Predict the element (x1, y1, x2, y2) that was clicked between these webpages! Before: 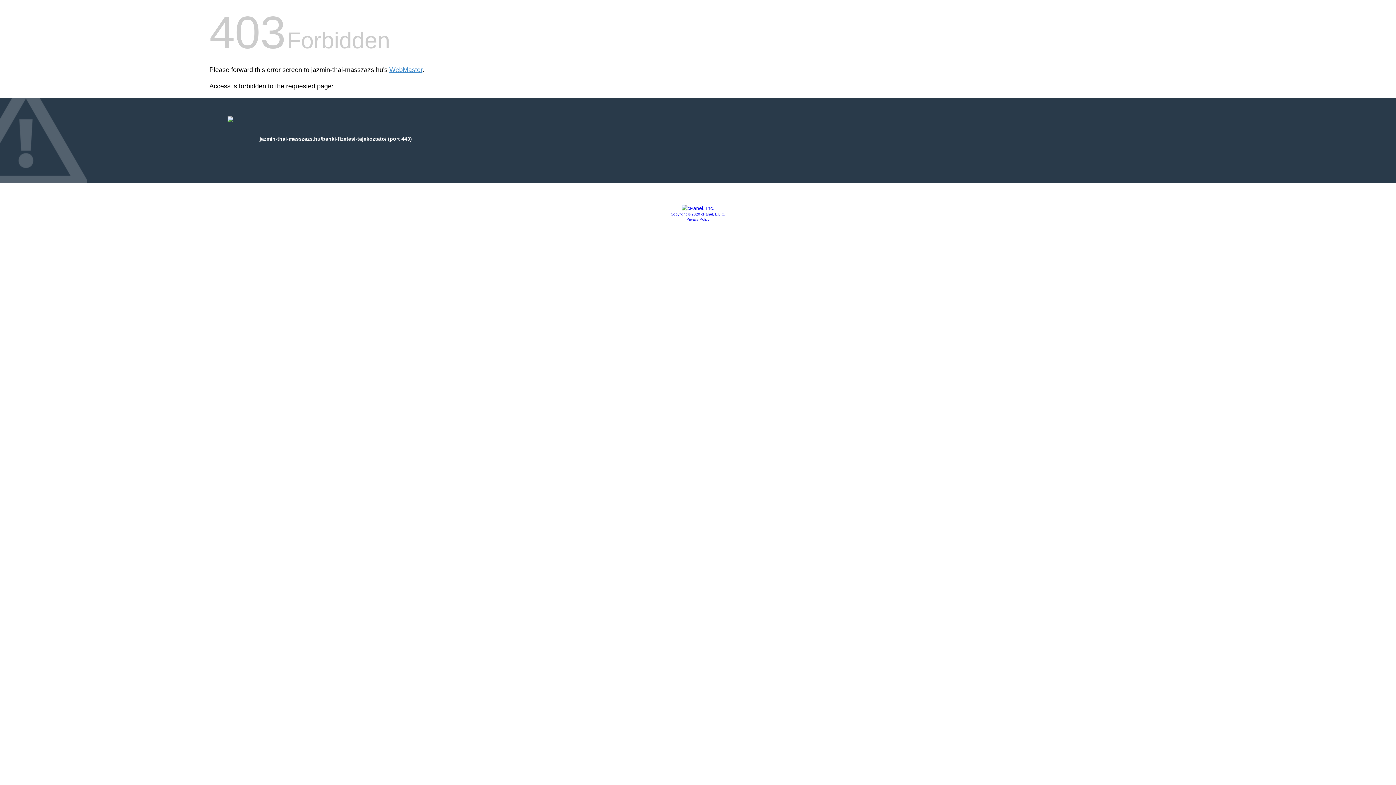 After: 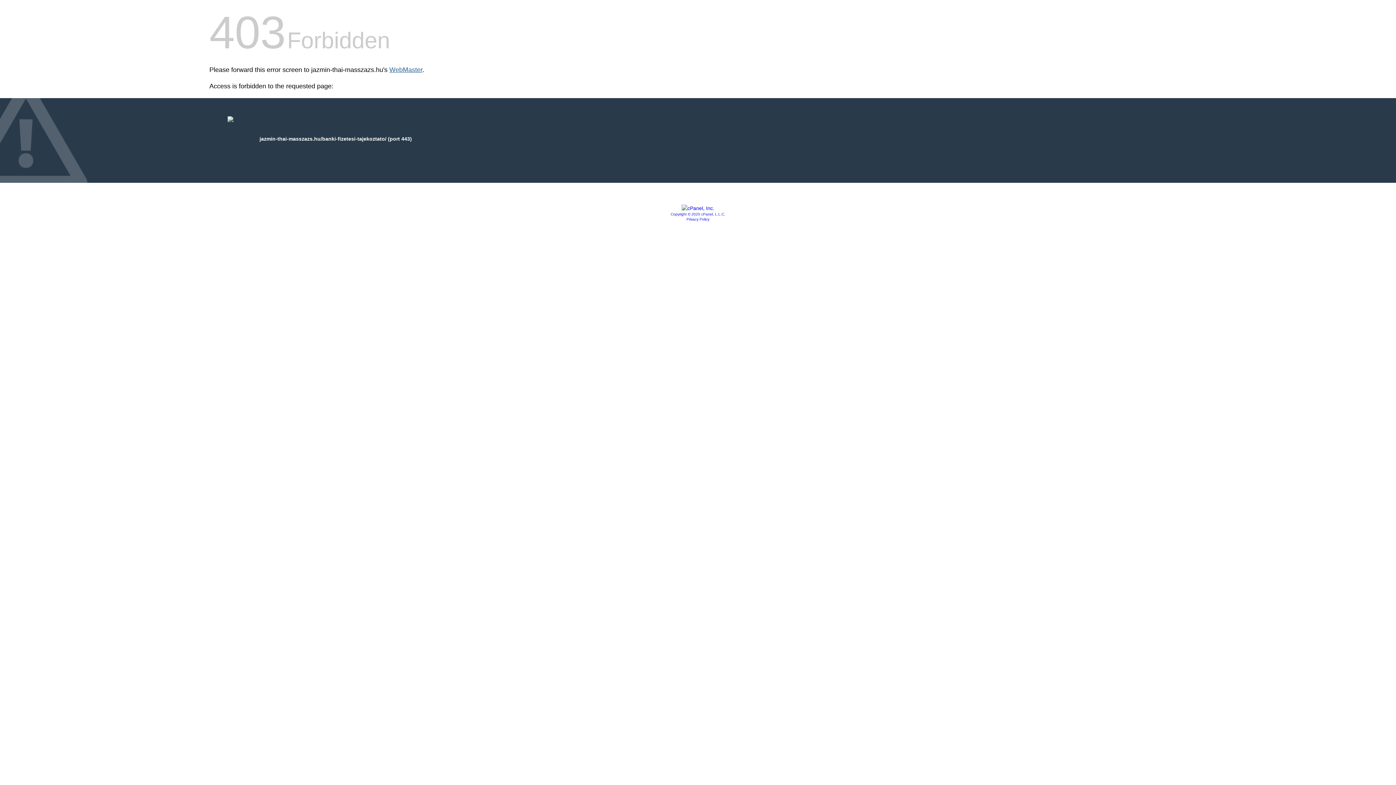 Action: label: WebMaster bbox: (389, 66, 422, 73)